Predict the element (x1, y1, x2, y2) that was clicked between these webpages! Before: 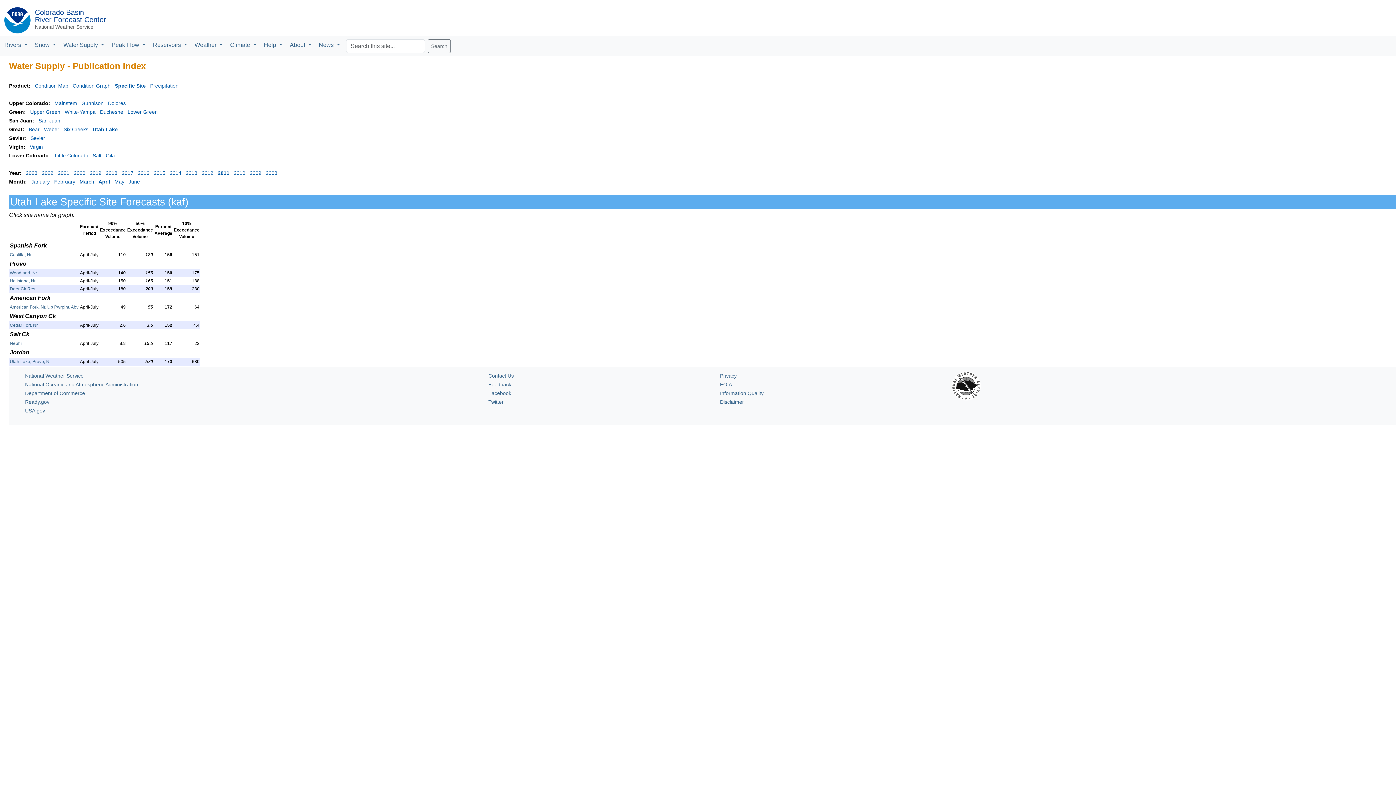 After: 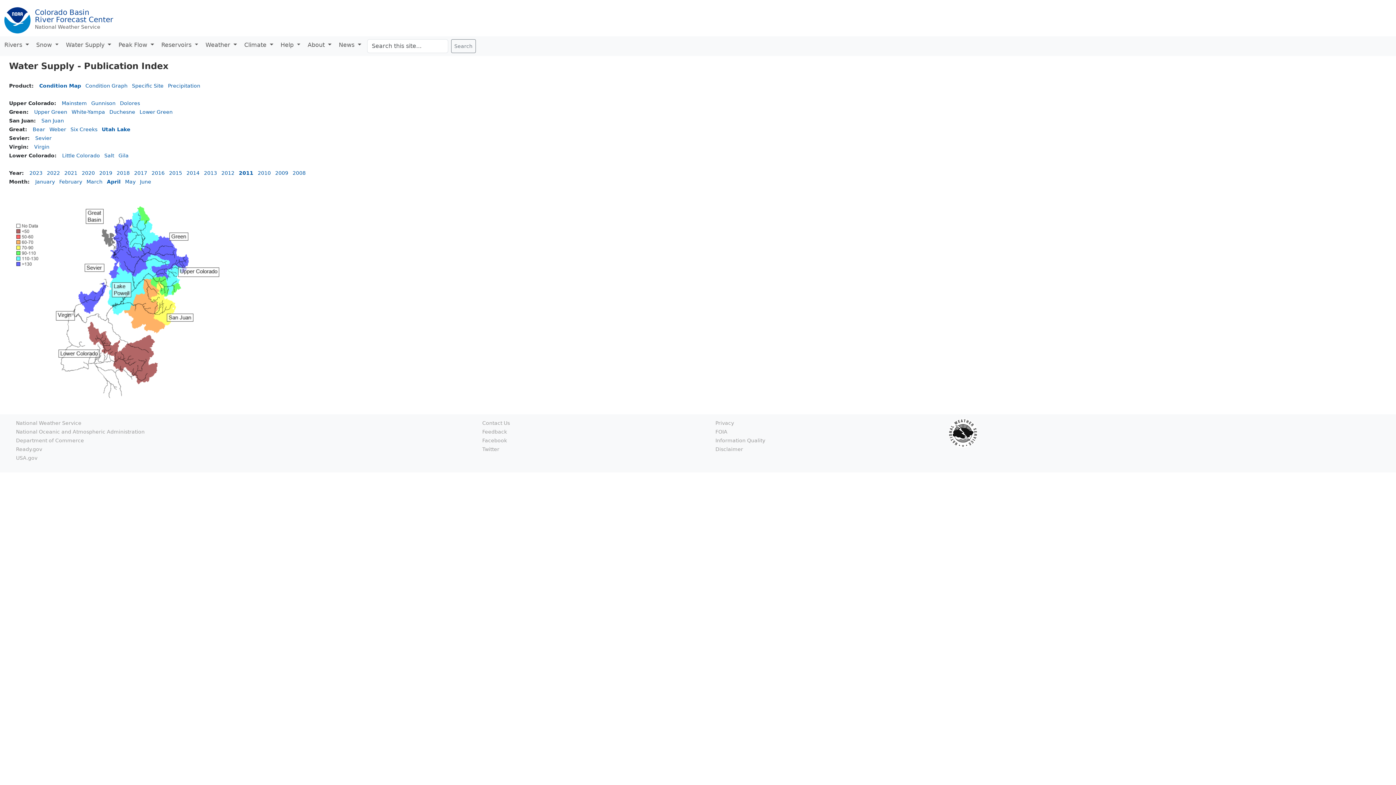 Action: bbox: (34, 82, 68, 88) label: Condition Map